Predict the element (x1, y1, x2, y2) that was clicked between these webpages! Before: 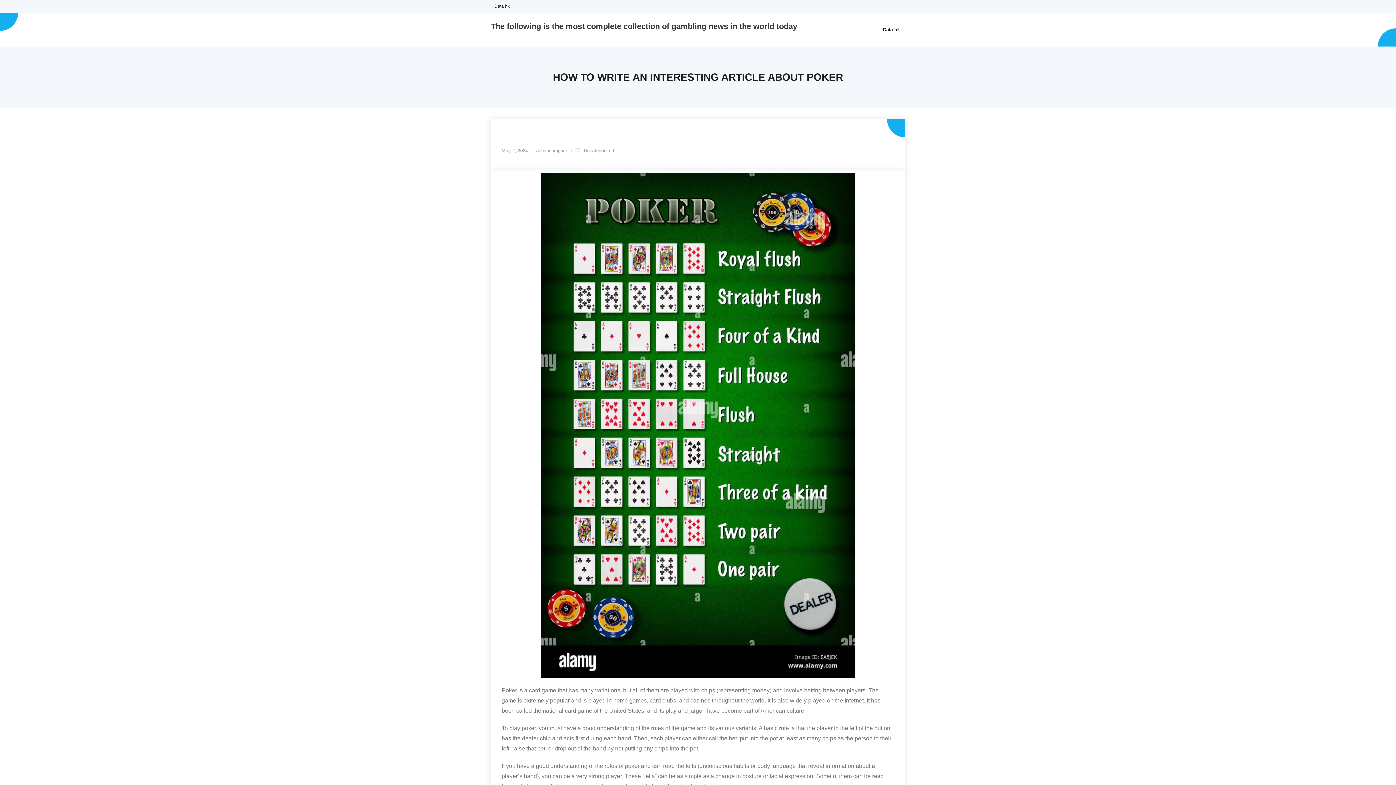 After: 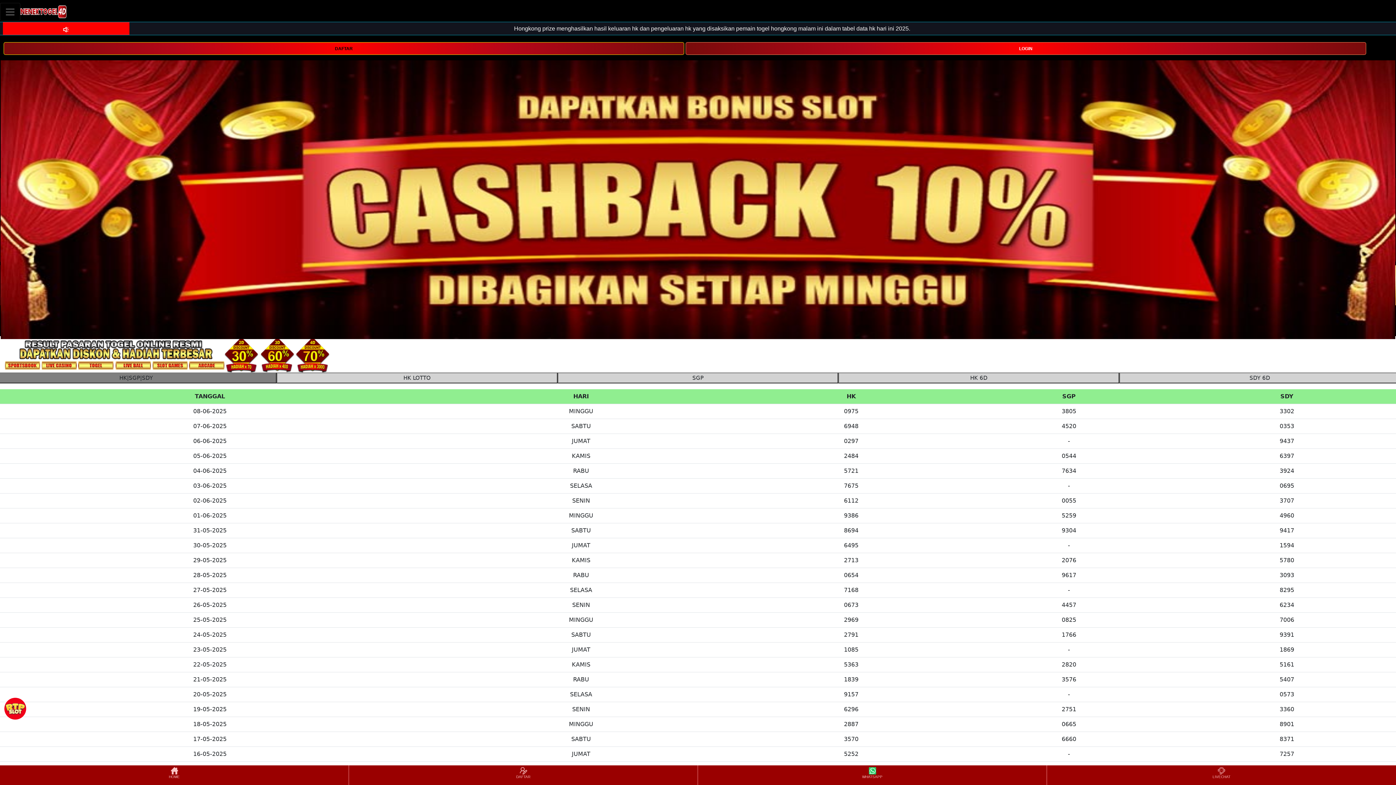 Action: label: Data hk bbox: (877, 12, 905, 46)